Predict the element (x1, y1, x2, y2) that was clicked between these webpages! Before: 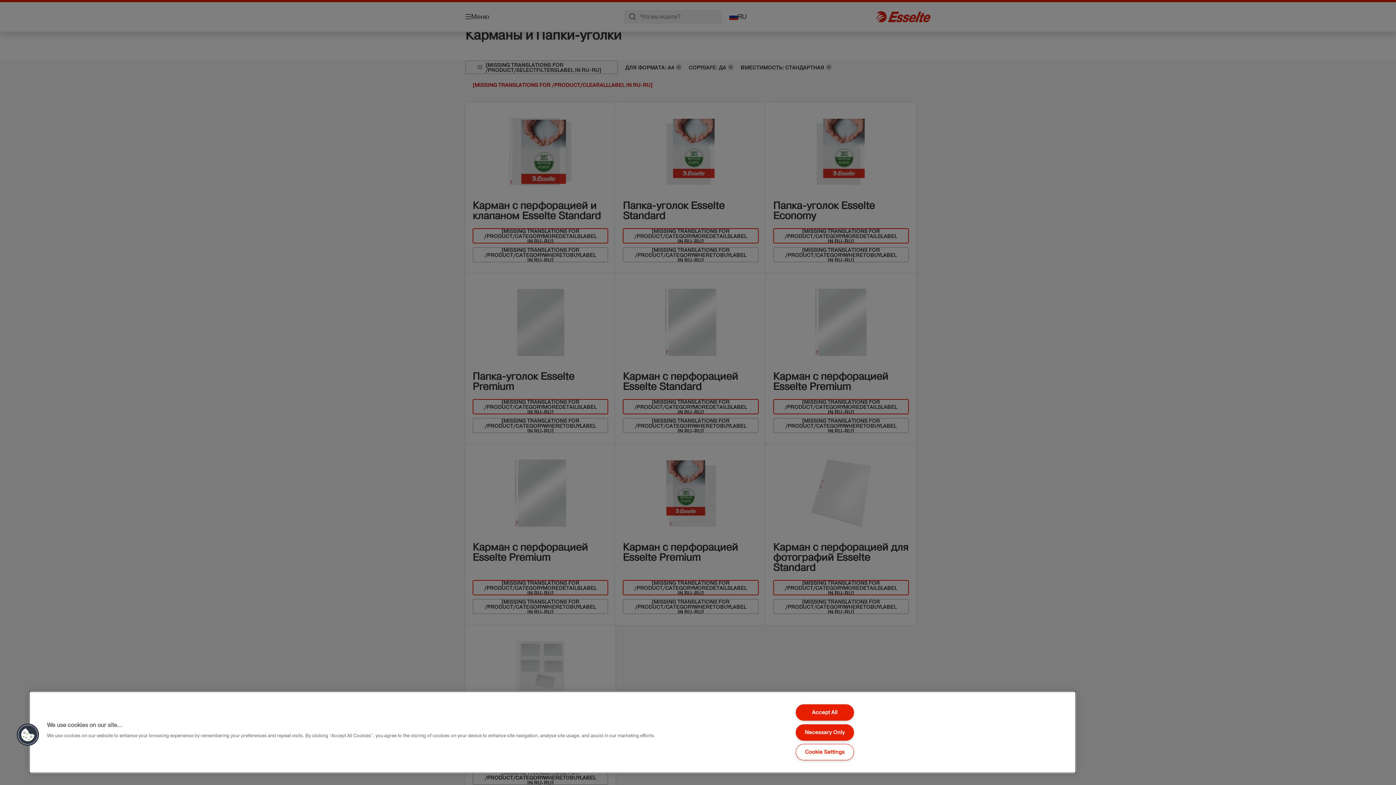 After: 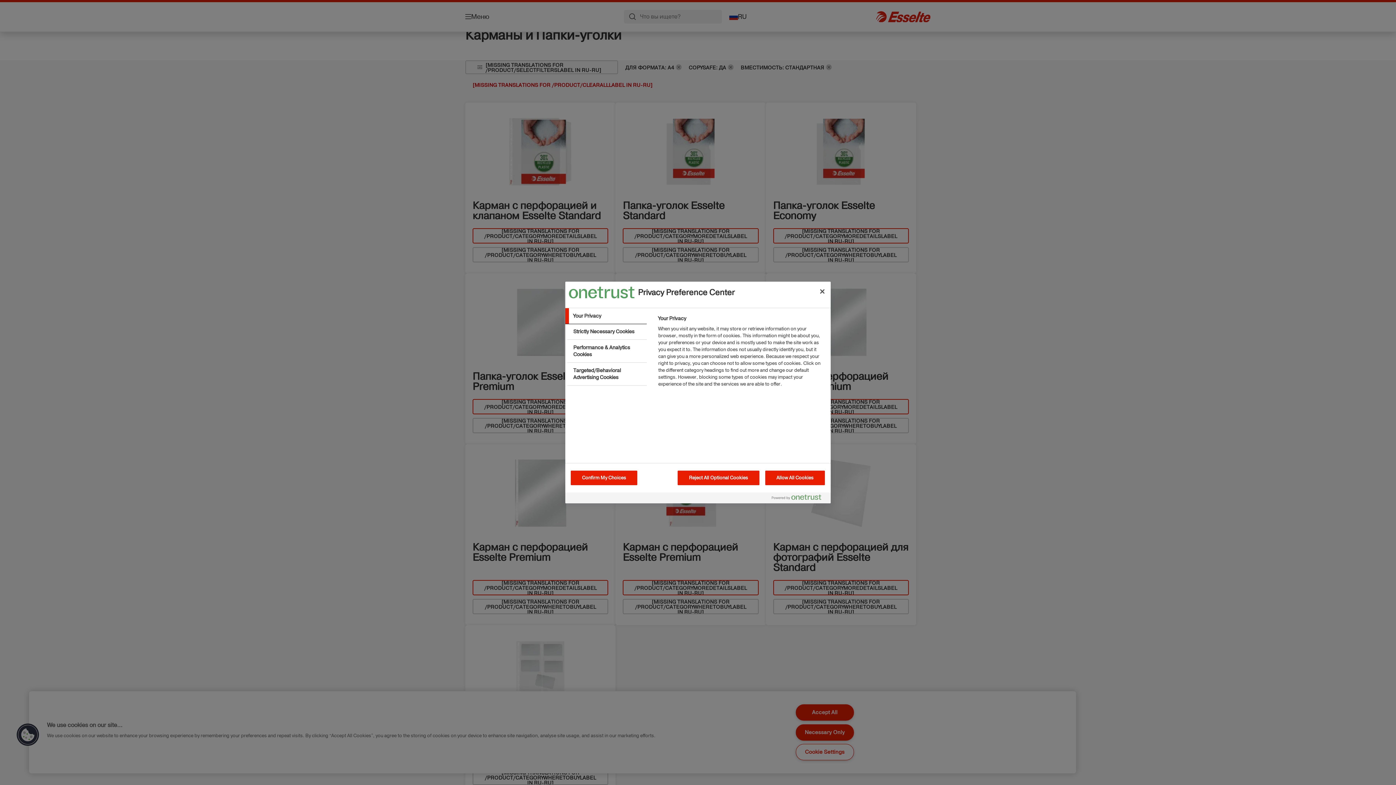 Action: label: Cookie Settings bbox: (795, 744, 854, 760)